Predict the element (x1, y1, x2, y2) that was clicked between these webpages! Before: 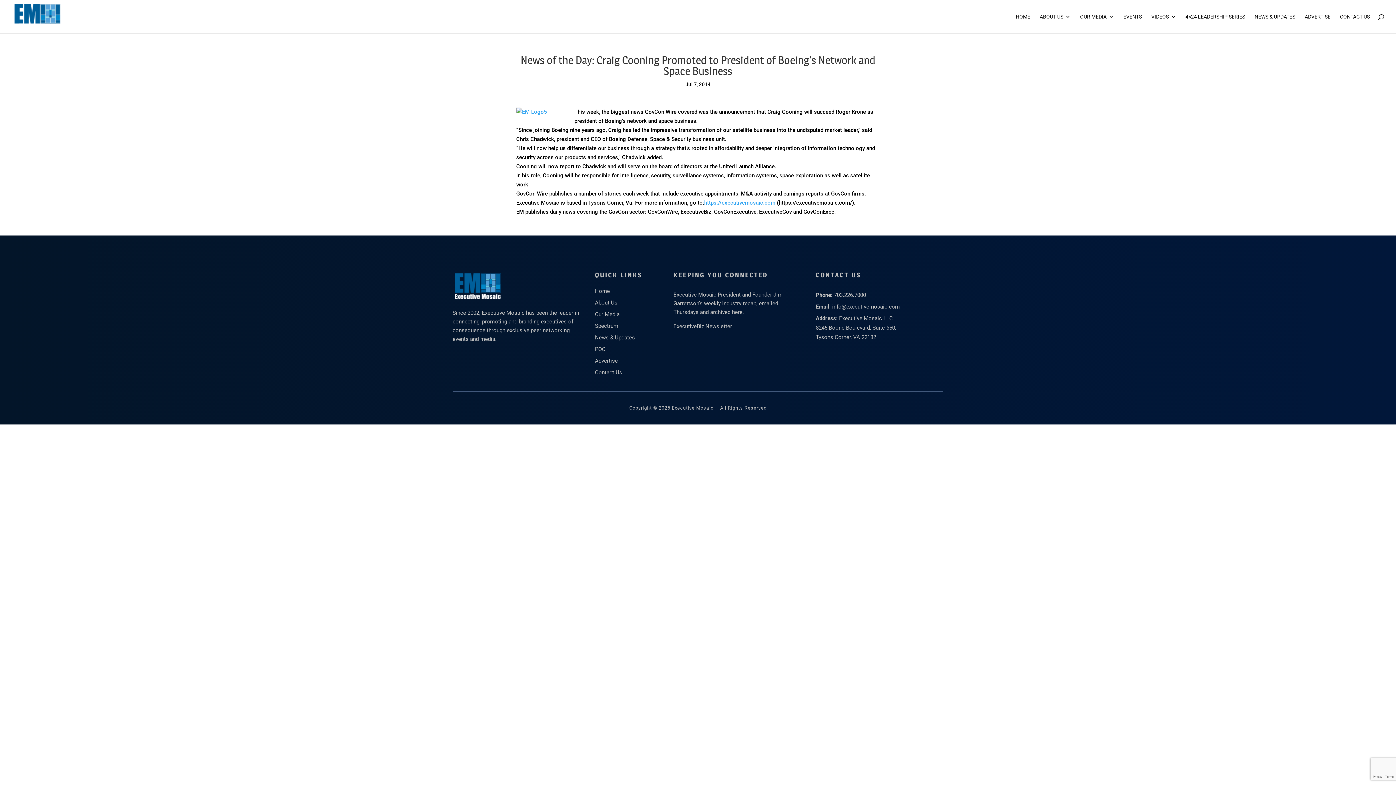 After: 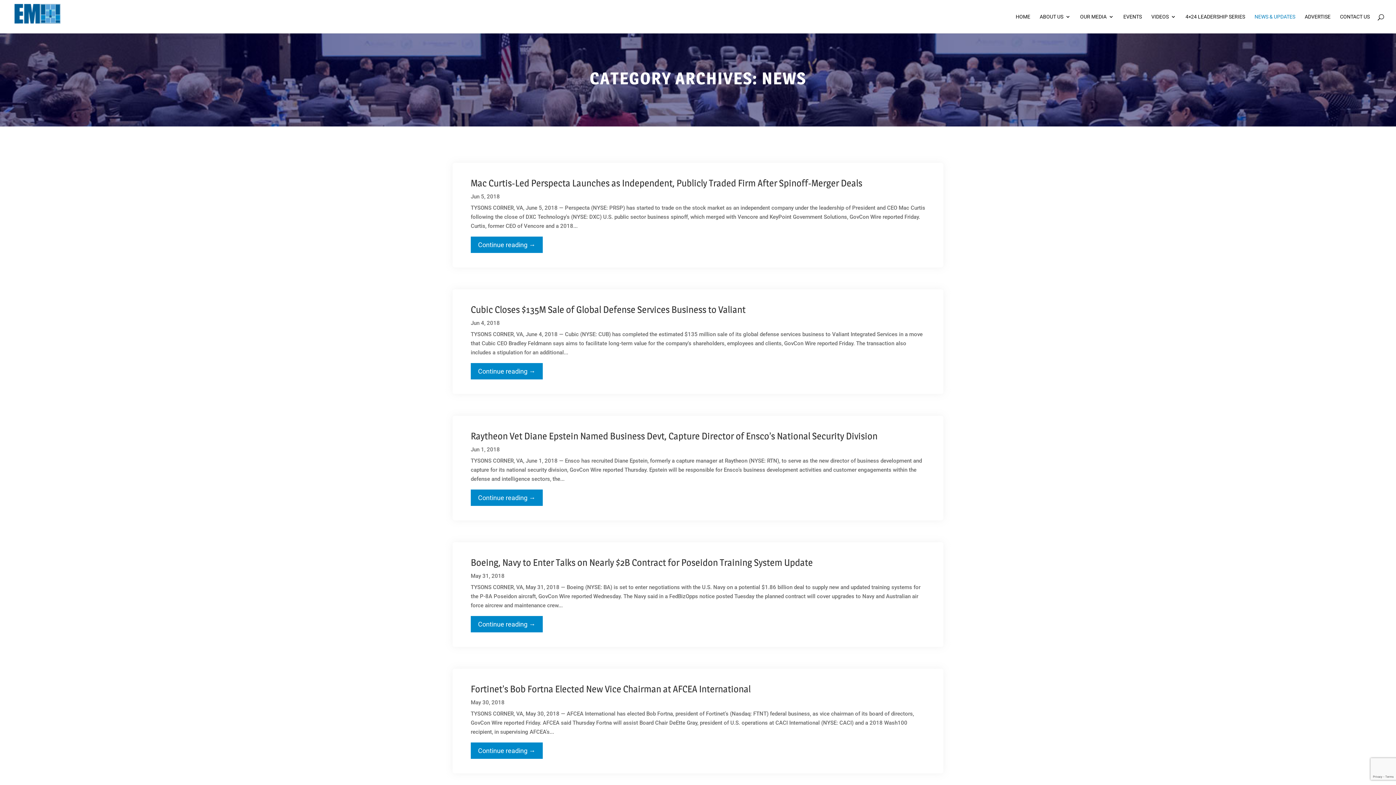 Action: bbox: (595, 334, 635, 340) label: News & Updates